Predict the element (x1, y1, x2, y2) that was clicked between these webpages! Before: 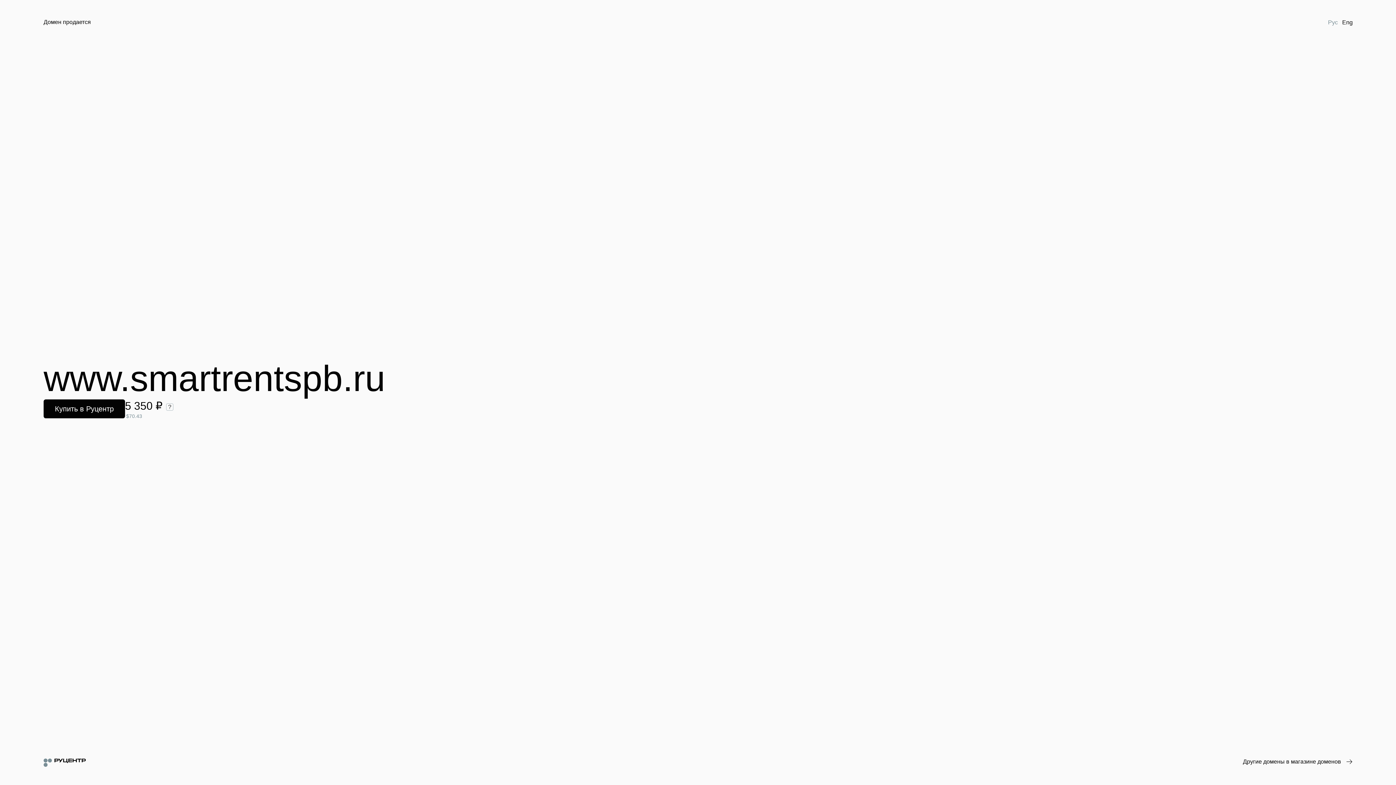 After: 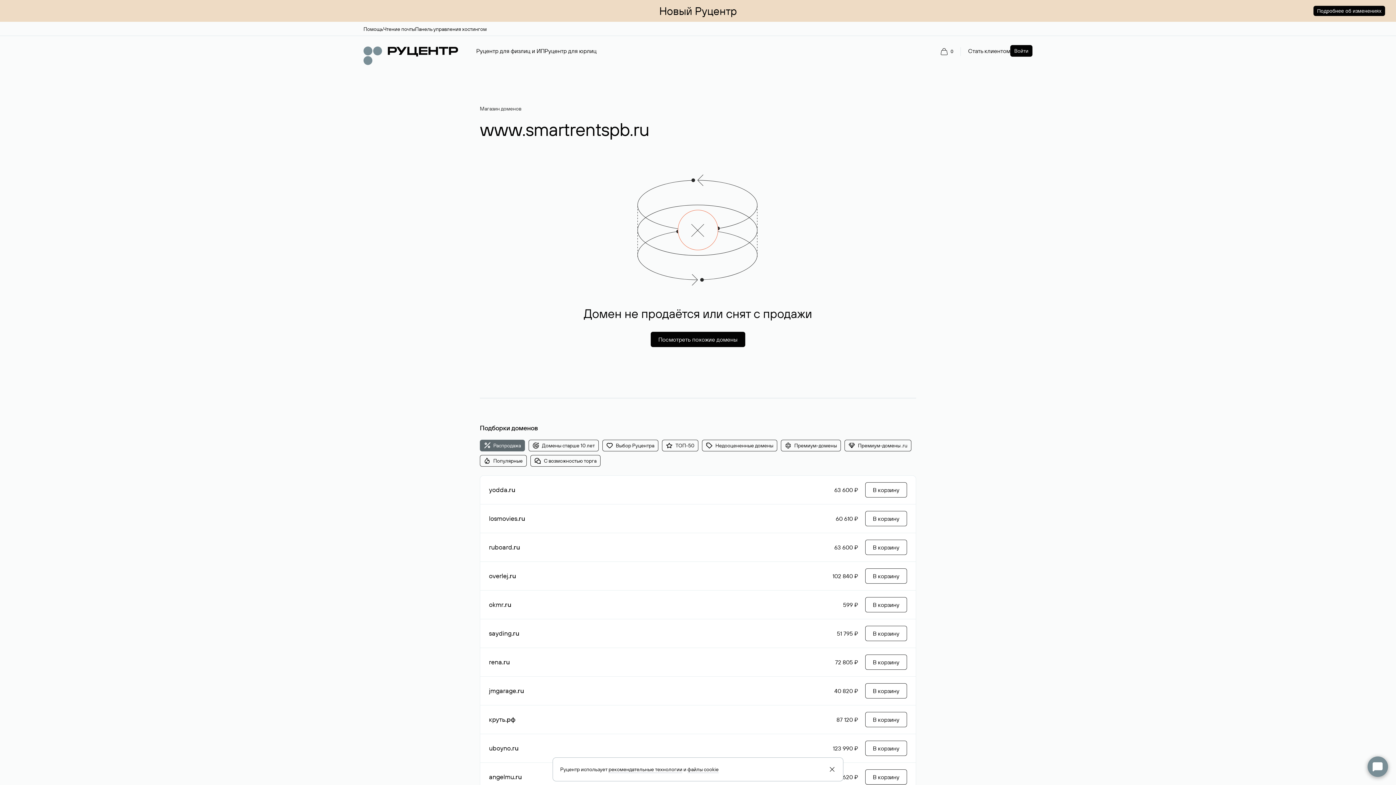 Action: label: Купить в Руцентр bbox: (43, 399, 125, 418)